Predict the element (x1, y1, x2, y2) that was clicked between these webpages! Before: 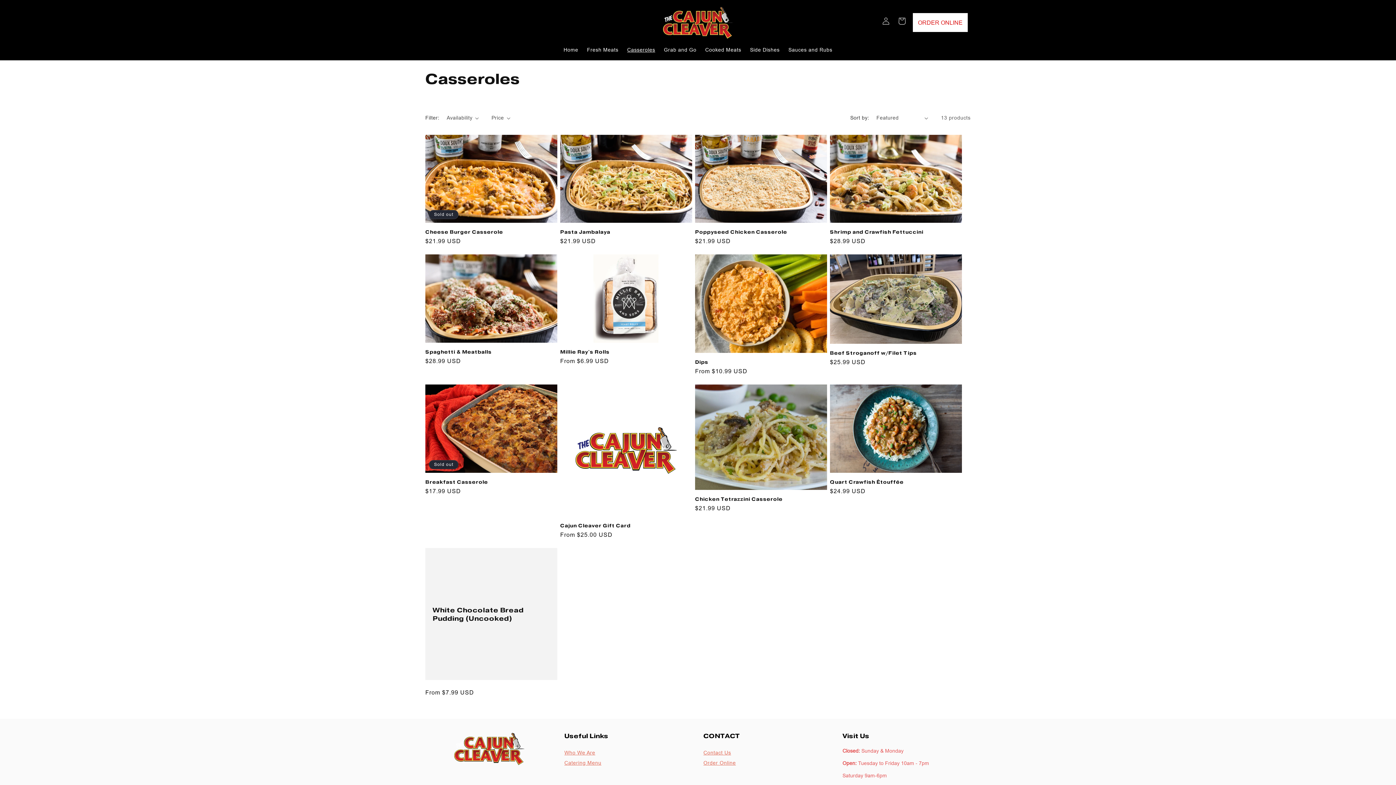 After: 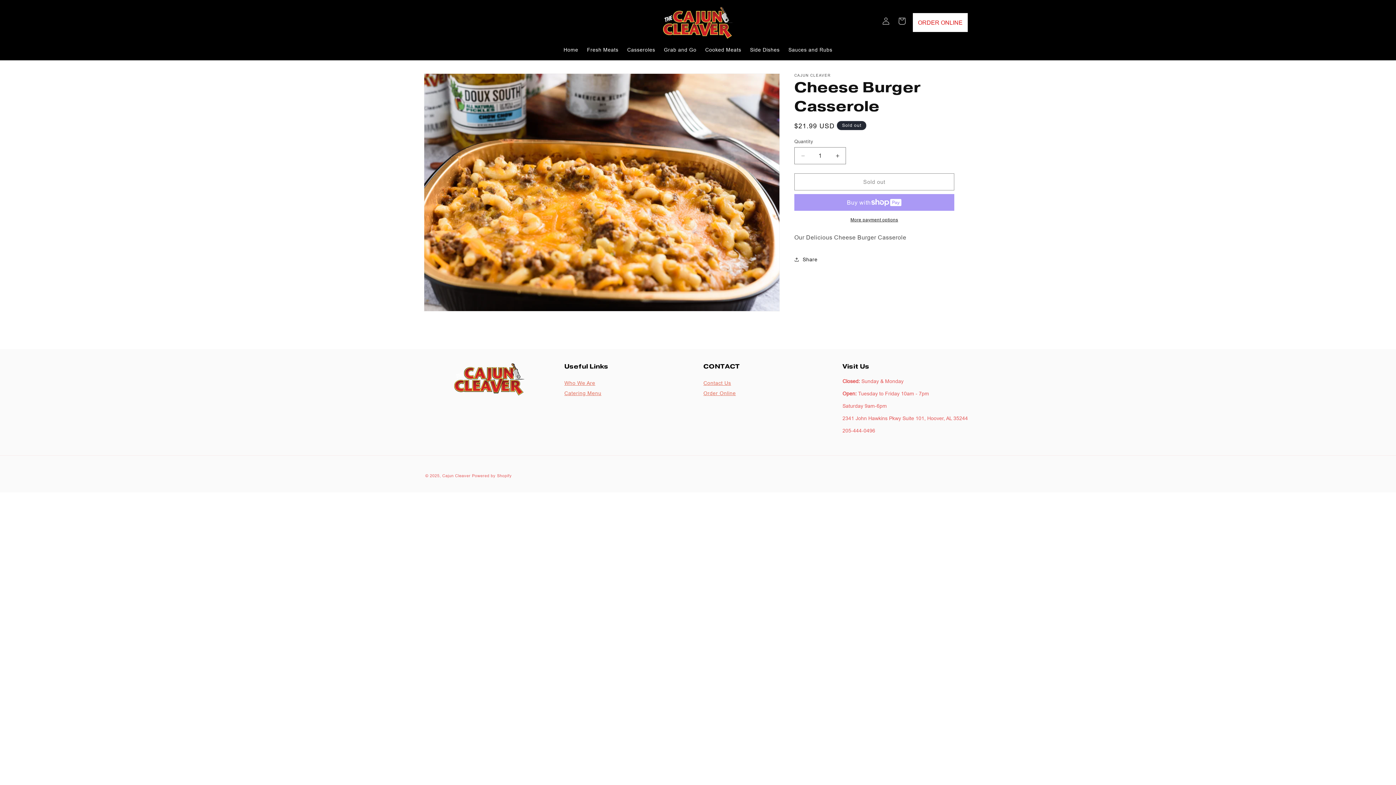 Action: label: Cheese Burger Casserole bbox: (425, 229, 557, 235)